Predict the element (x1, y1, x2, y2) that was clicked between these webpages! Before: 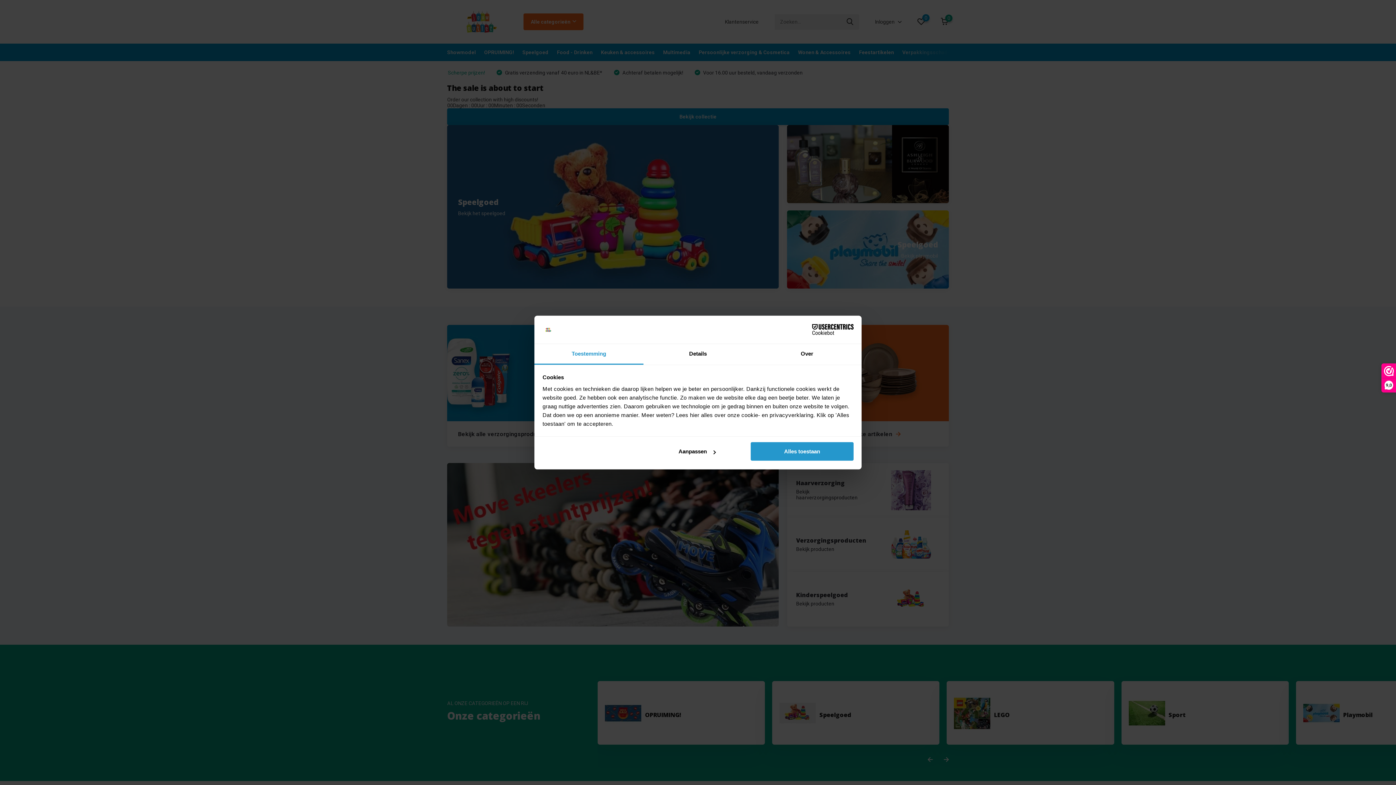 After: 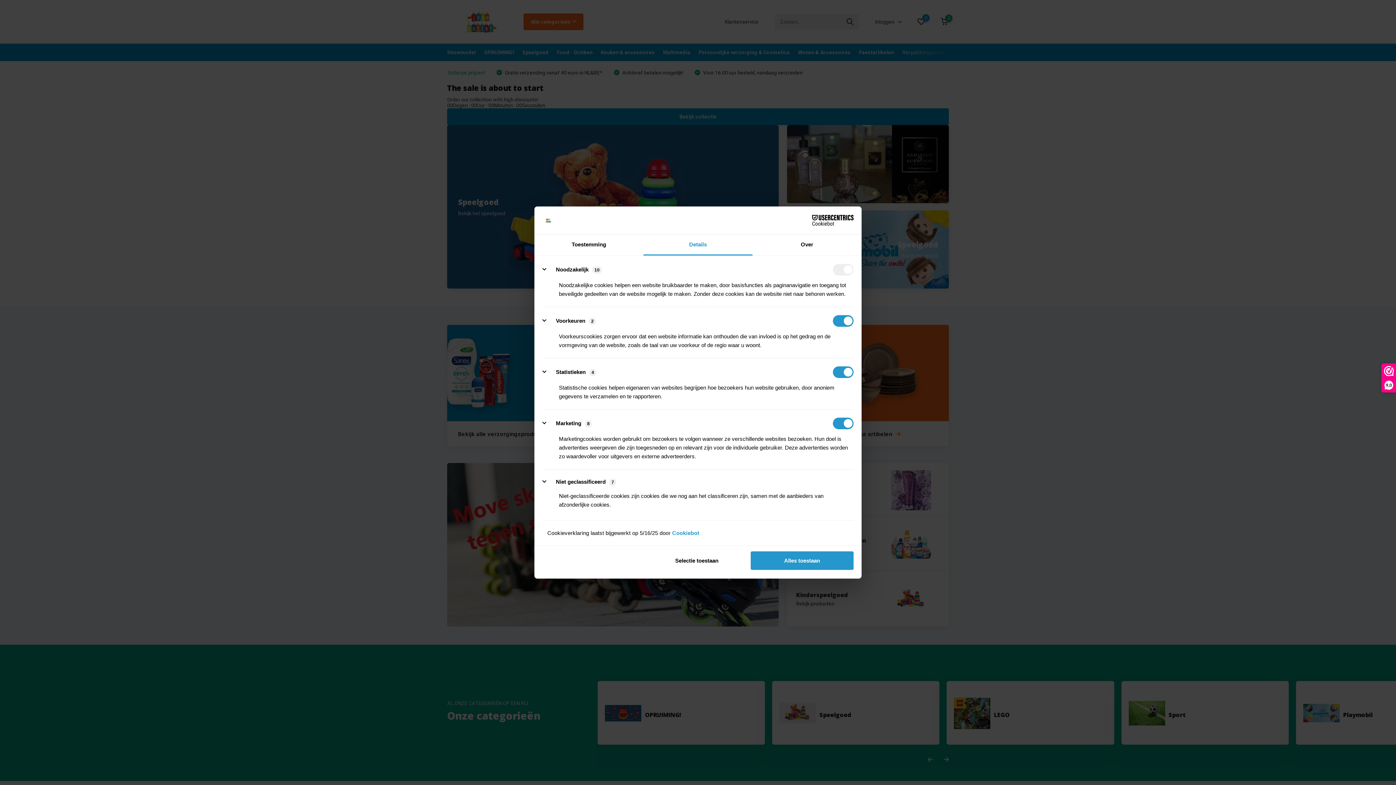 Action: label: Details bbox: (643, 344, 752, 364)